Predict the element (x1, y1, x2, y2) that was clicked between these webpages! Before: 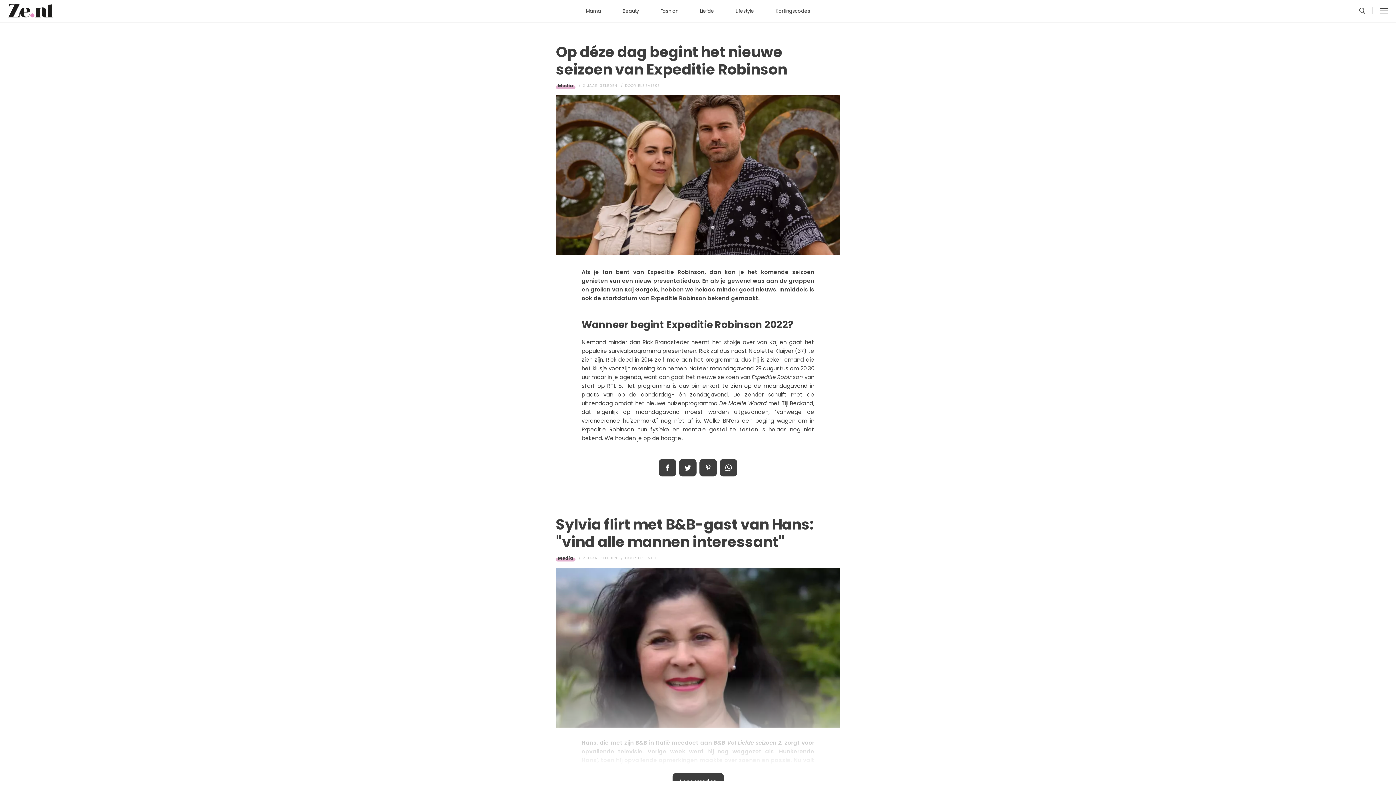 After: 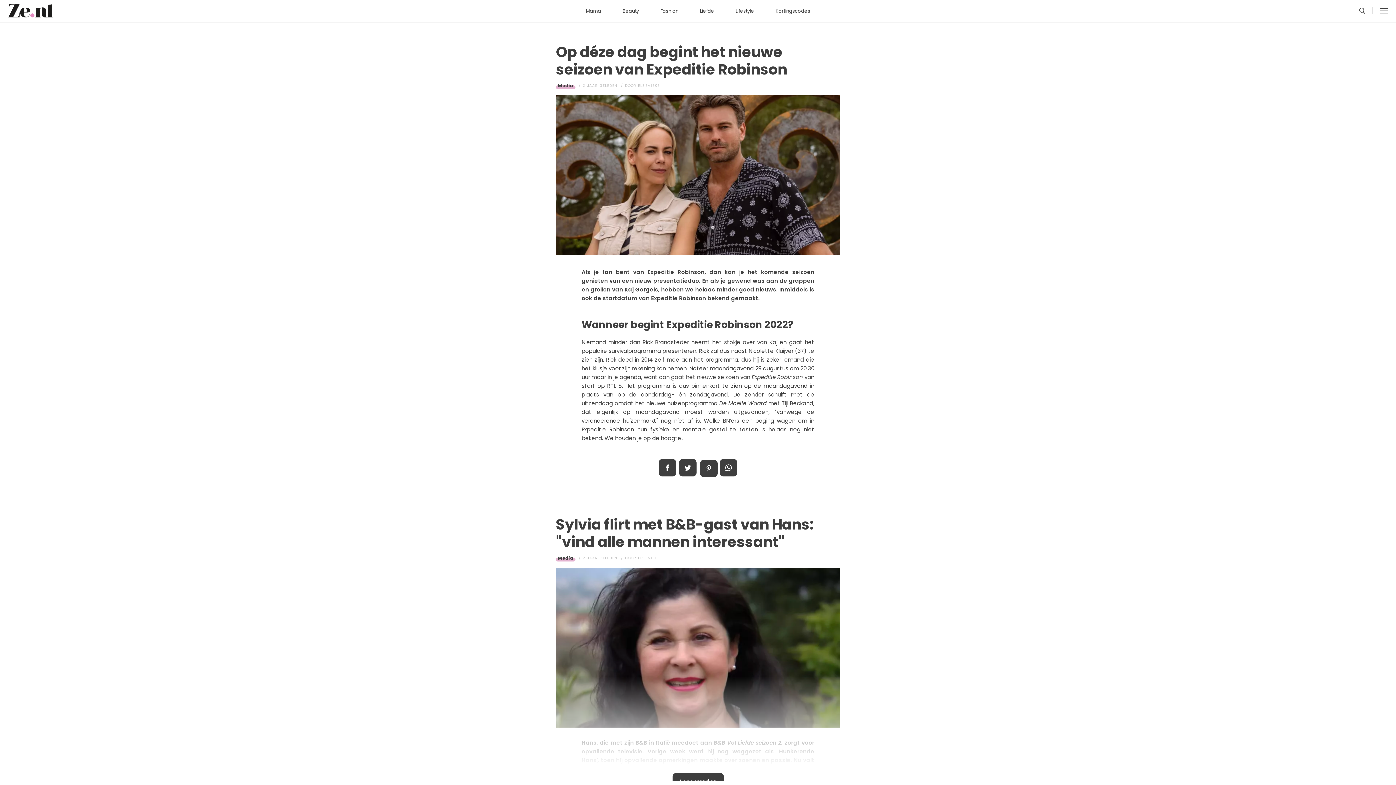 Action: label: Pin bbox: (699, 459, 717, 476)